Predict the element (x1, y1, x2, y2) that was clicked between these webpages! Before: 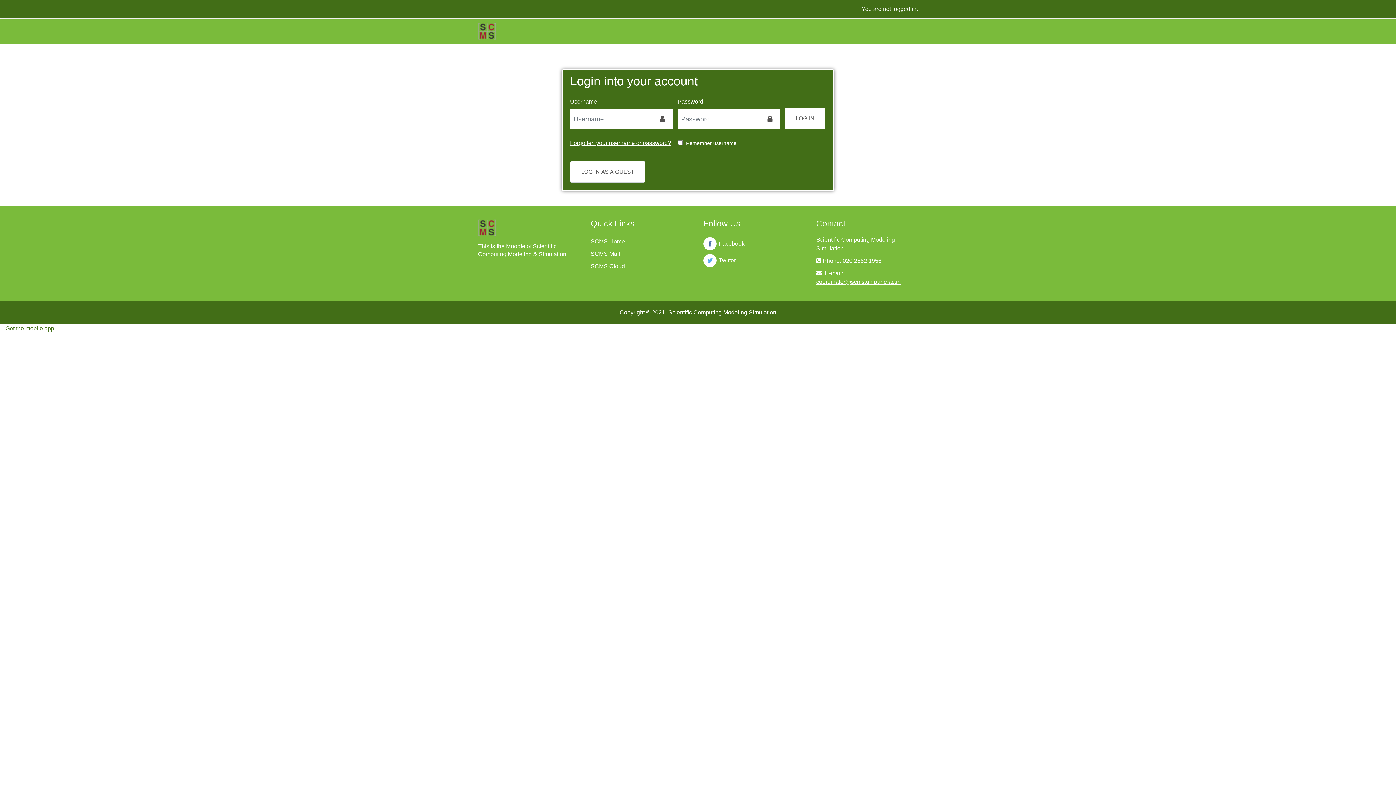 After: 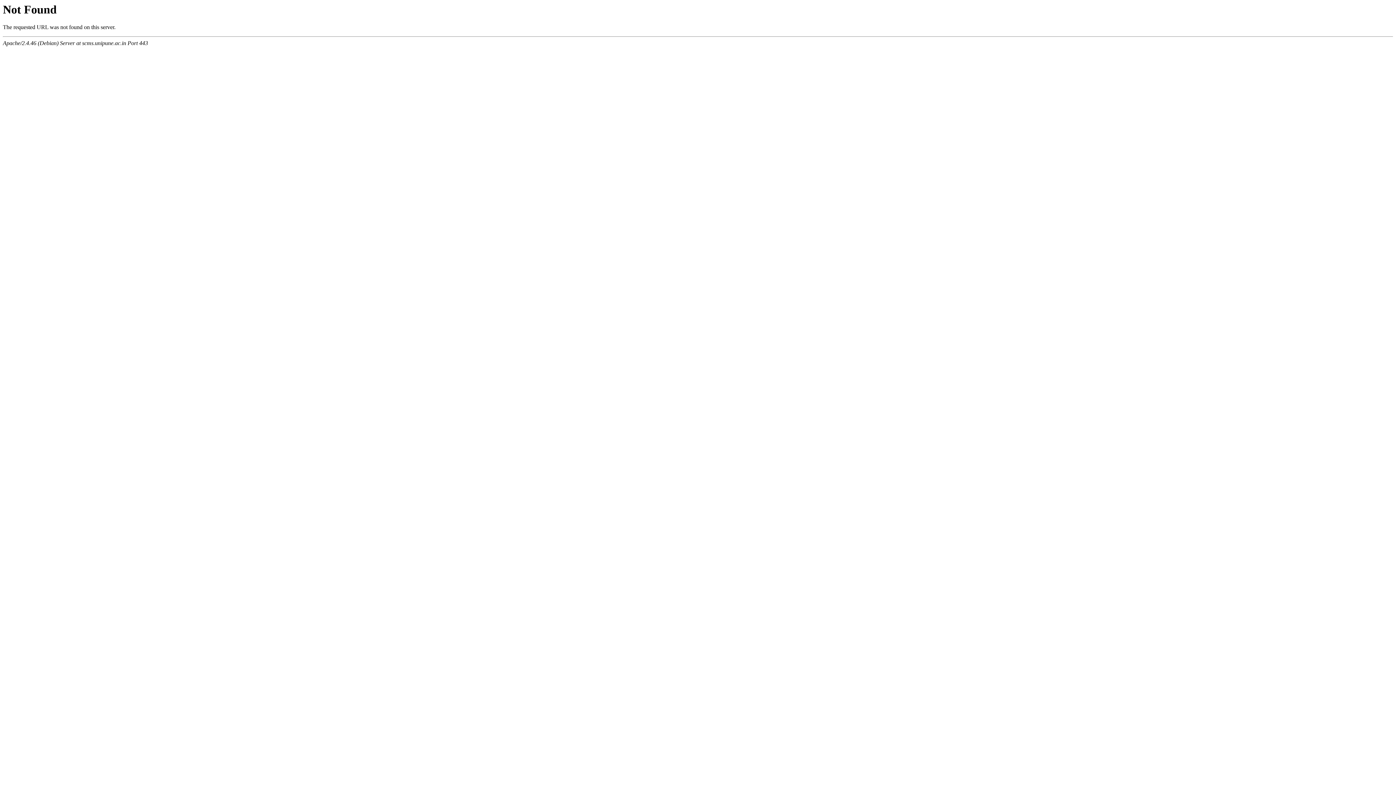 Action: bbox: (590, 262, 625, 270) label: SCMS Cloud